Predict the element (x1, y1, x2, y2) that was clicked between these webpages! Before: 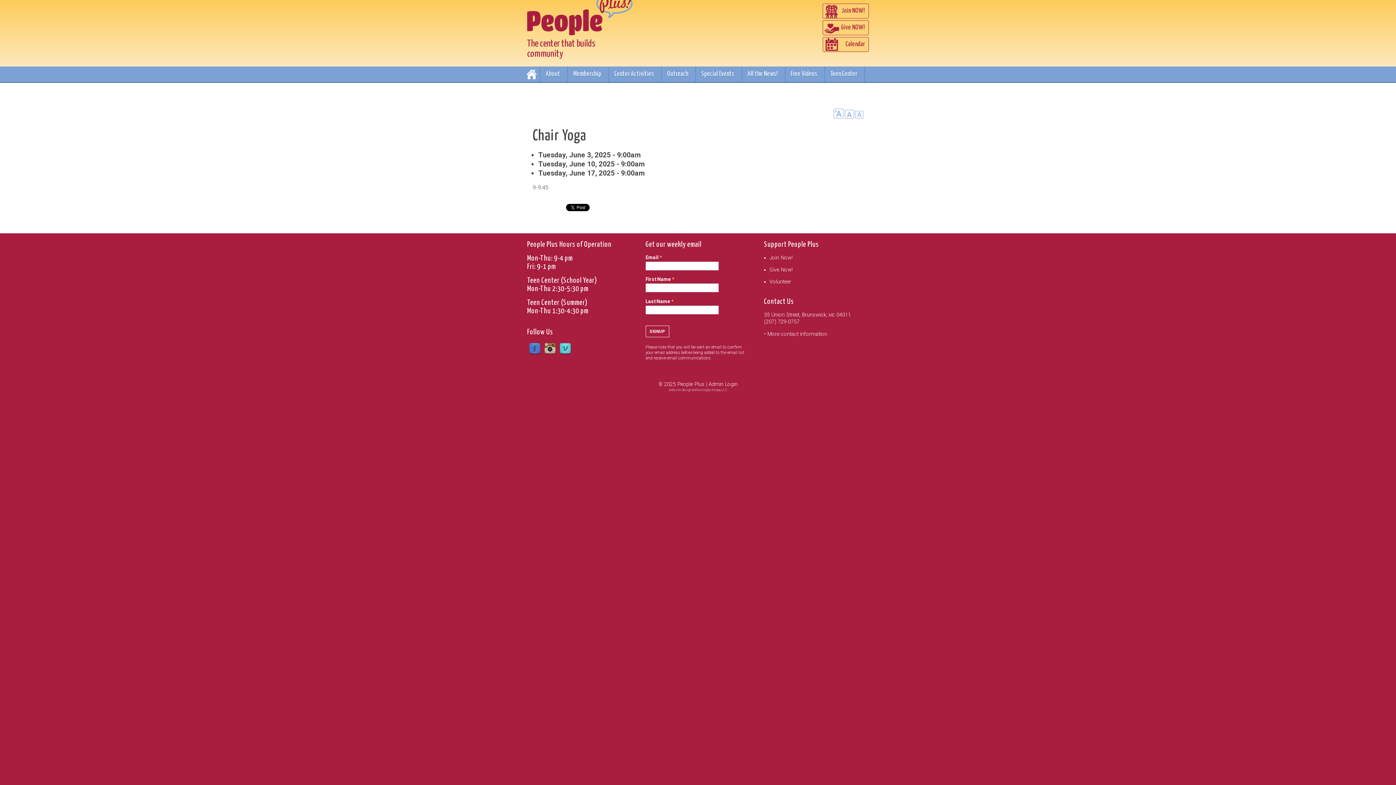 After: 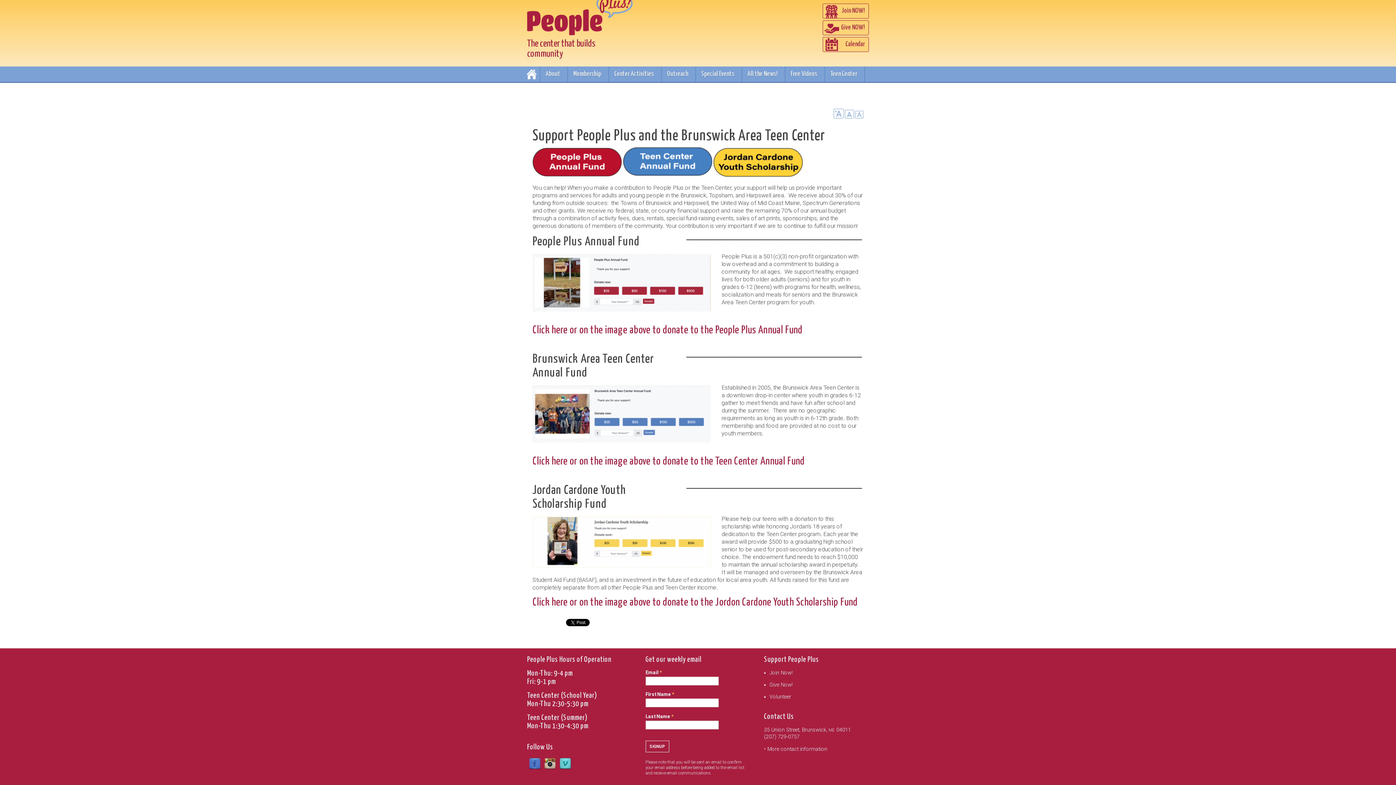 Action: bbox: (769, 266, 869, 273) label: Give Now!